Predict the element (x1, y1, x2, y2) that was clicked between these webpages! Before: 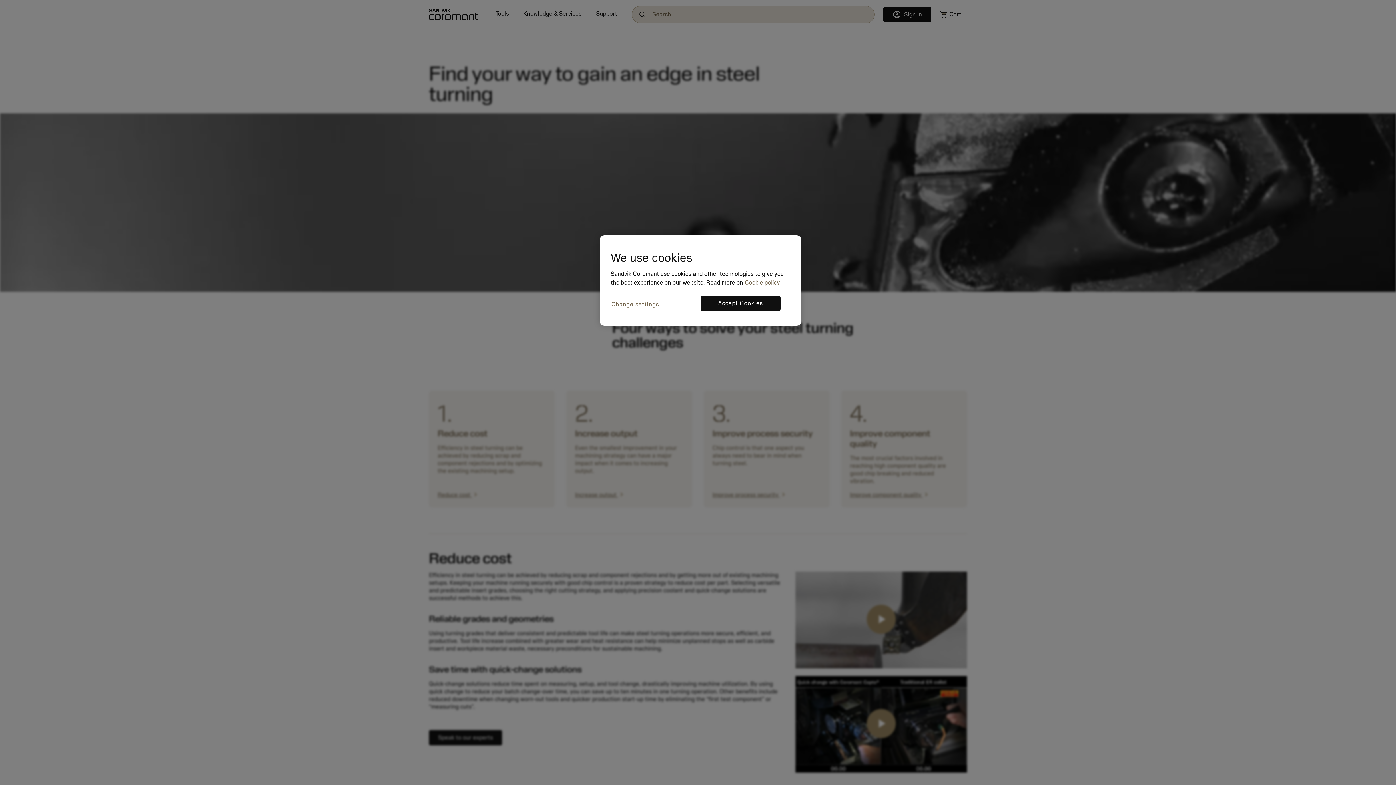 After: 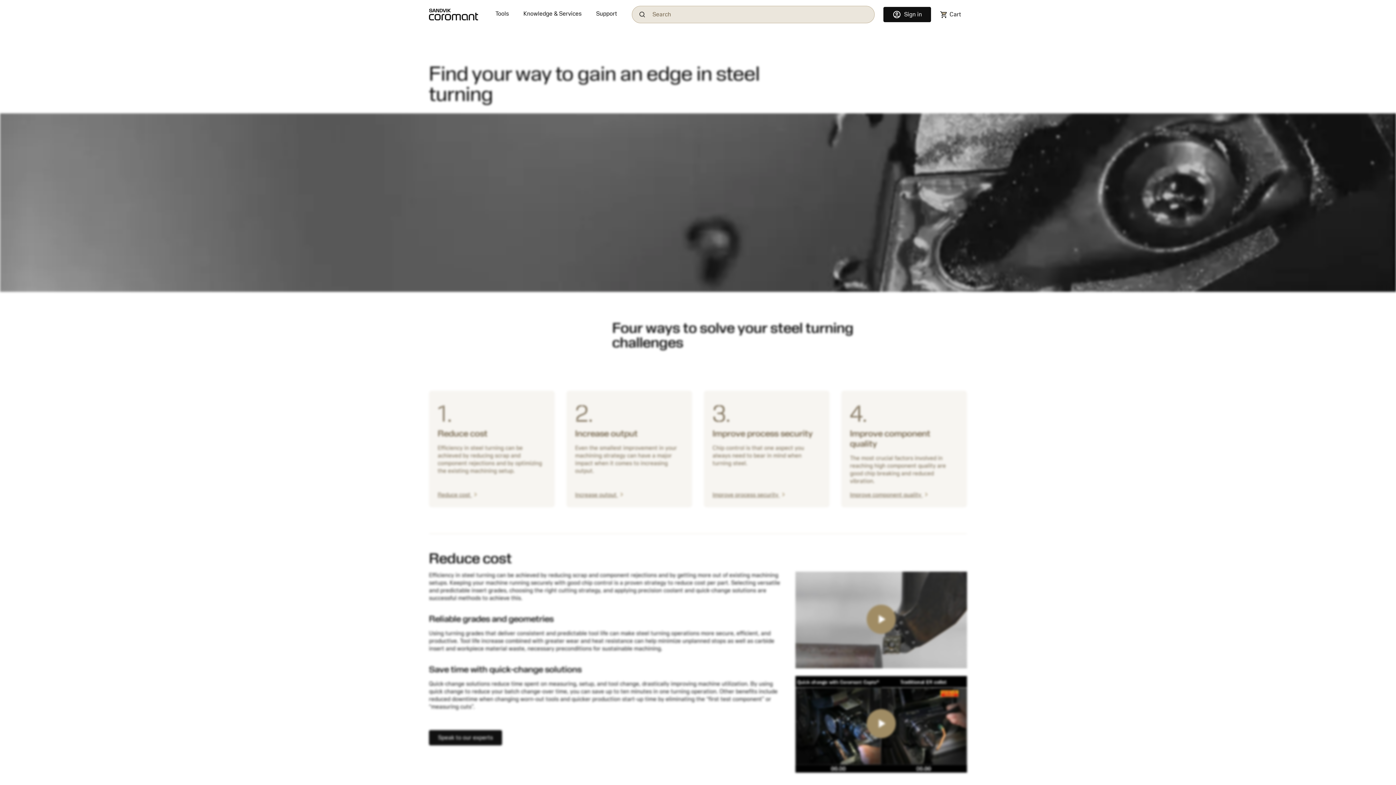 Action: label: Accept Cookies bbox: (700, 296, 780, 310)